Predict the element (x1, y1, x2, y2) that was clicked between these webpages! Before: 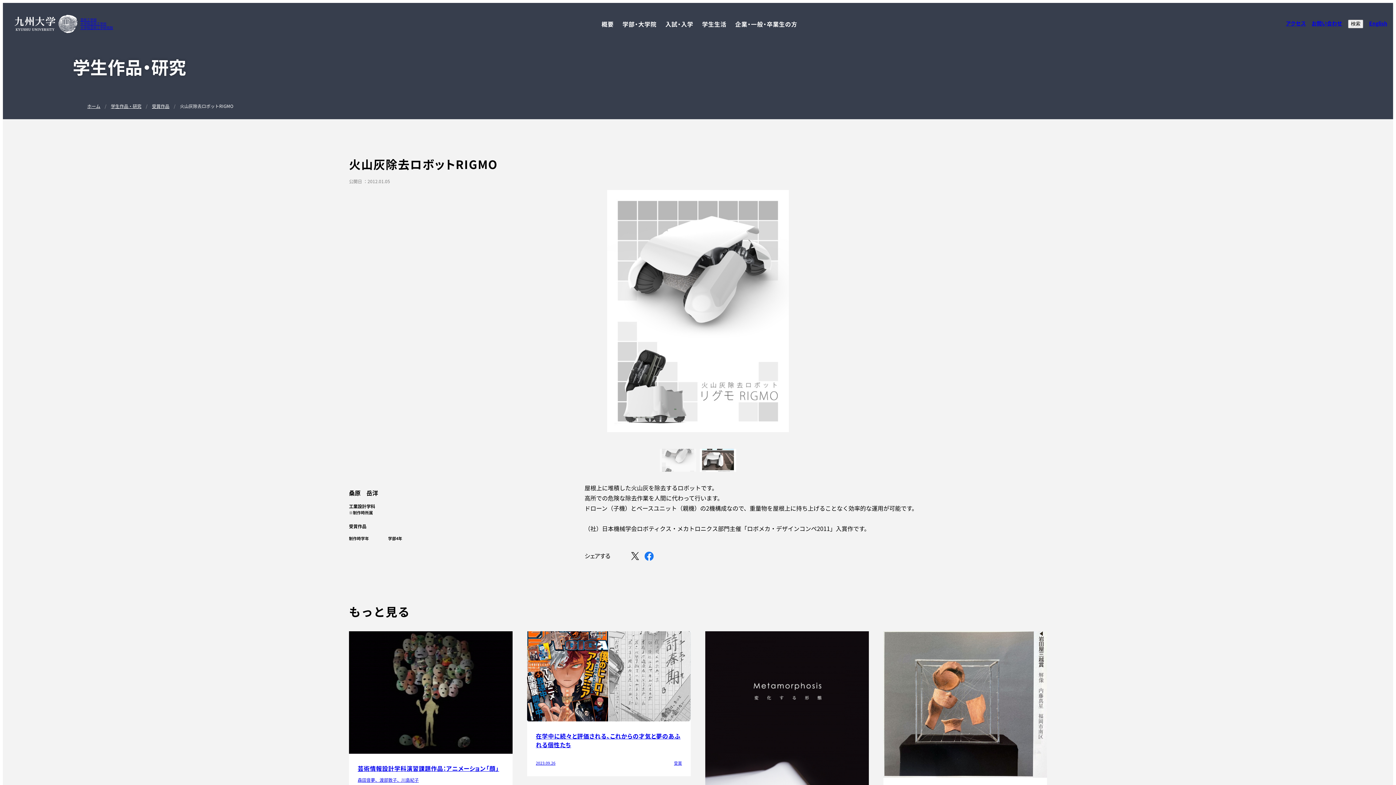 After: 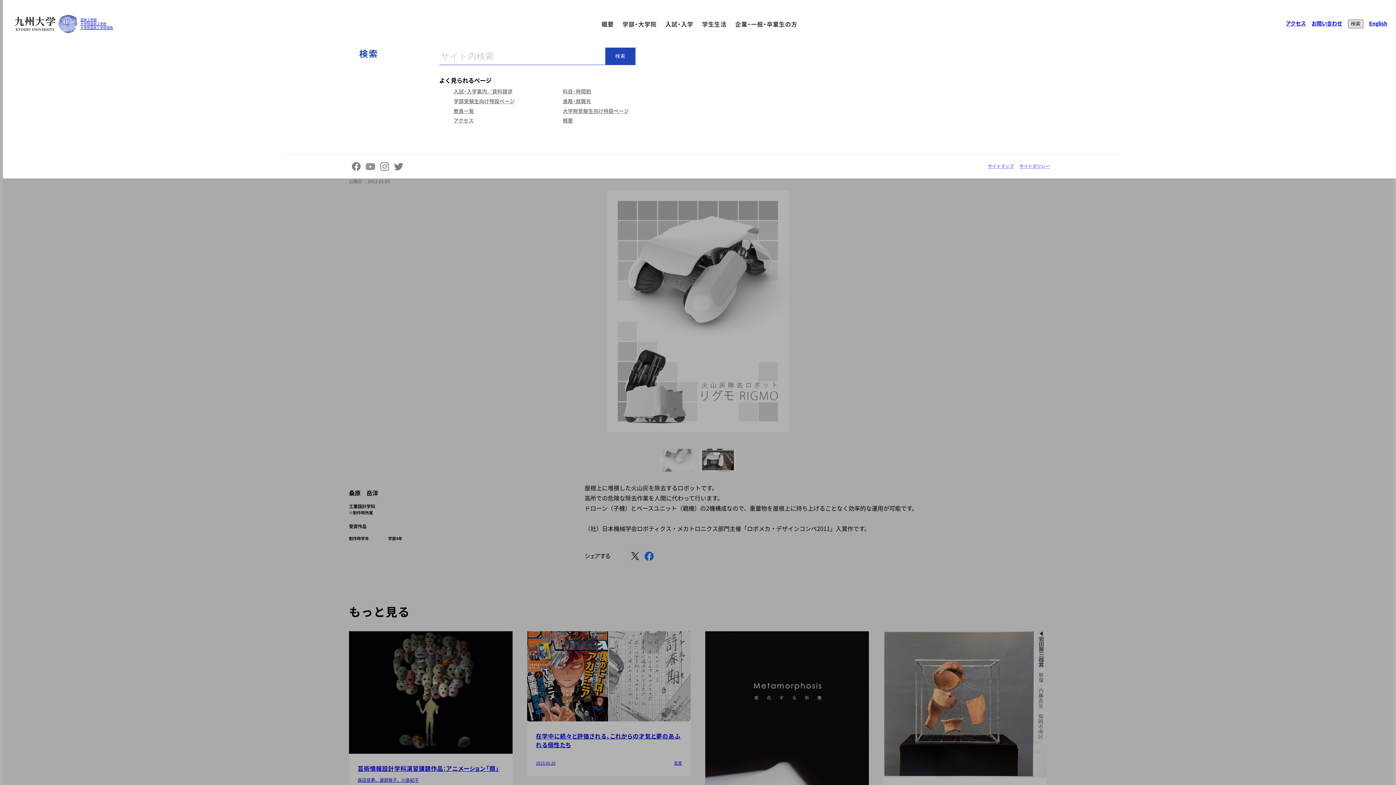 Action: bbox: (1348, 19, 1363, 28) label: 検索